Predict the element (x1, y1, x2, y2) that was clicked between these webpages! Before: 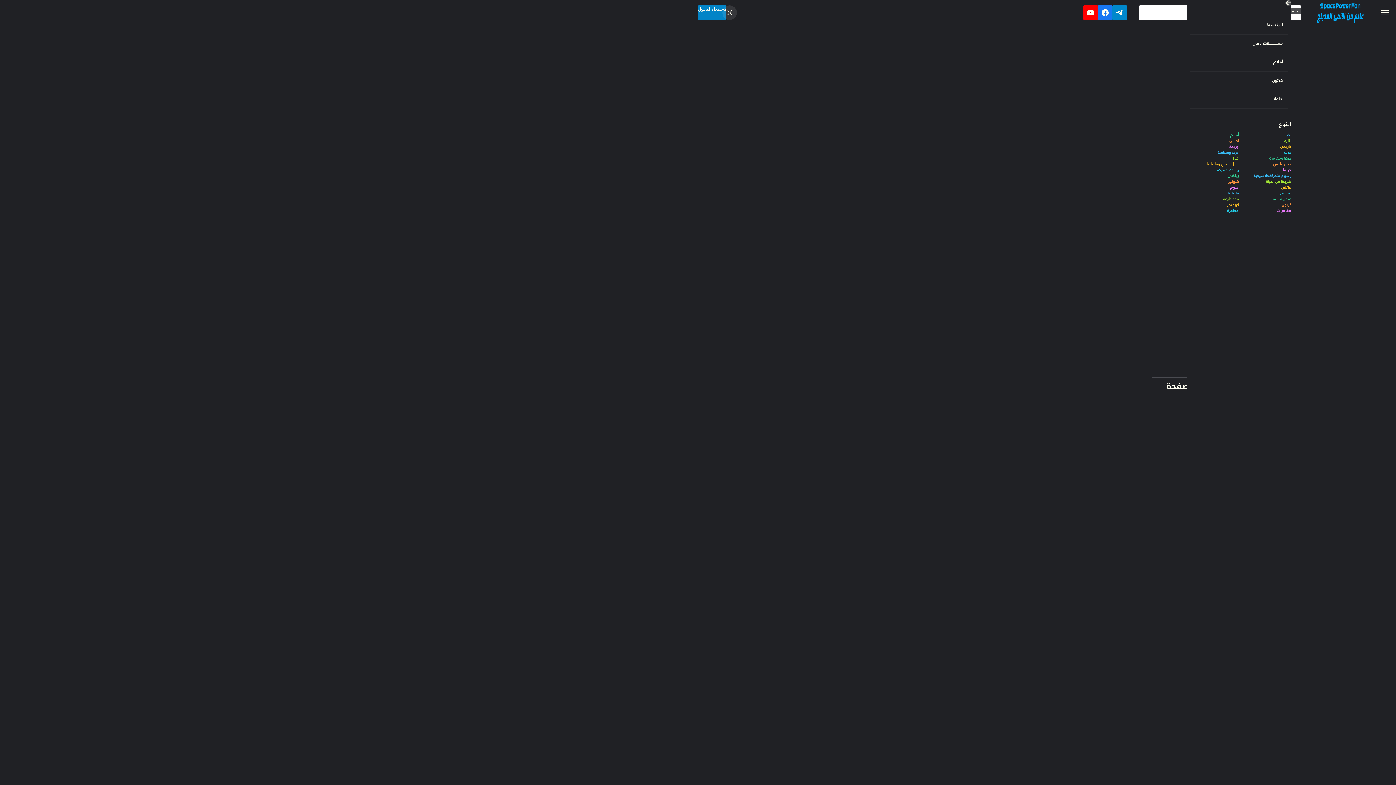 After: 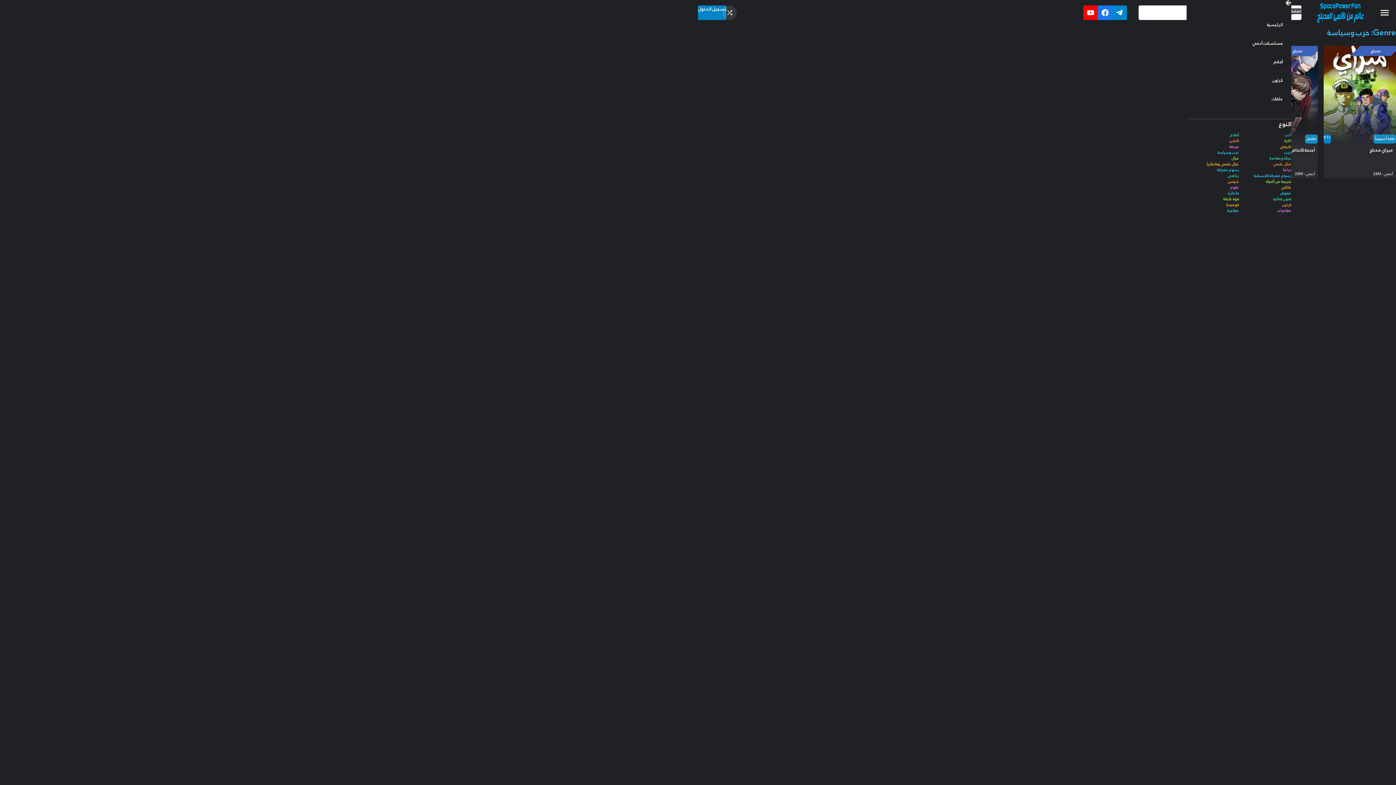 Action: label: حرب وسياسة bbox: (1186, 149, 1239, 155)